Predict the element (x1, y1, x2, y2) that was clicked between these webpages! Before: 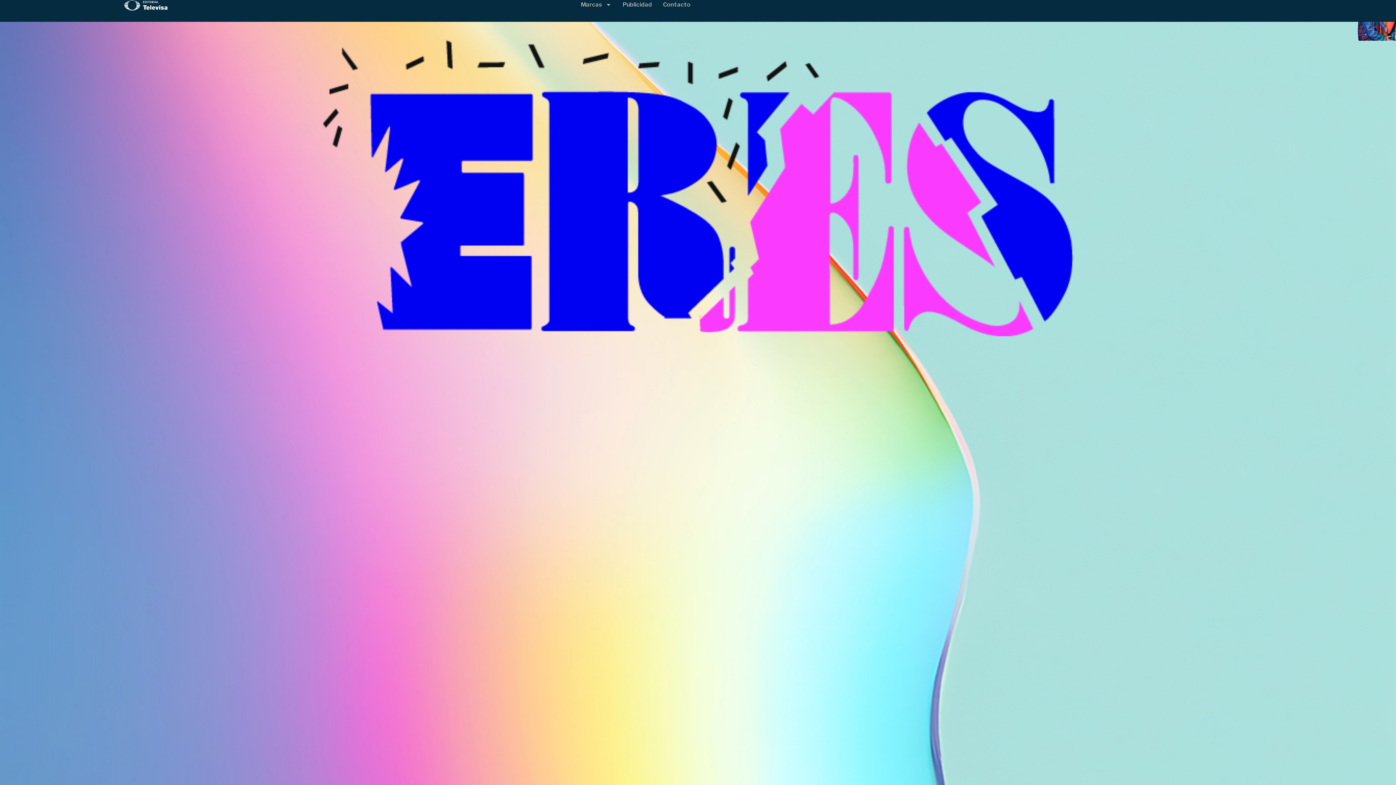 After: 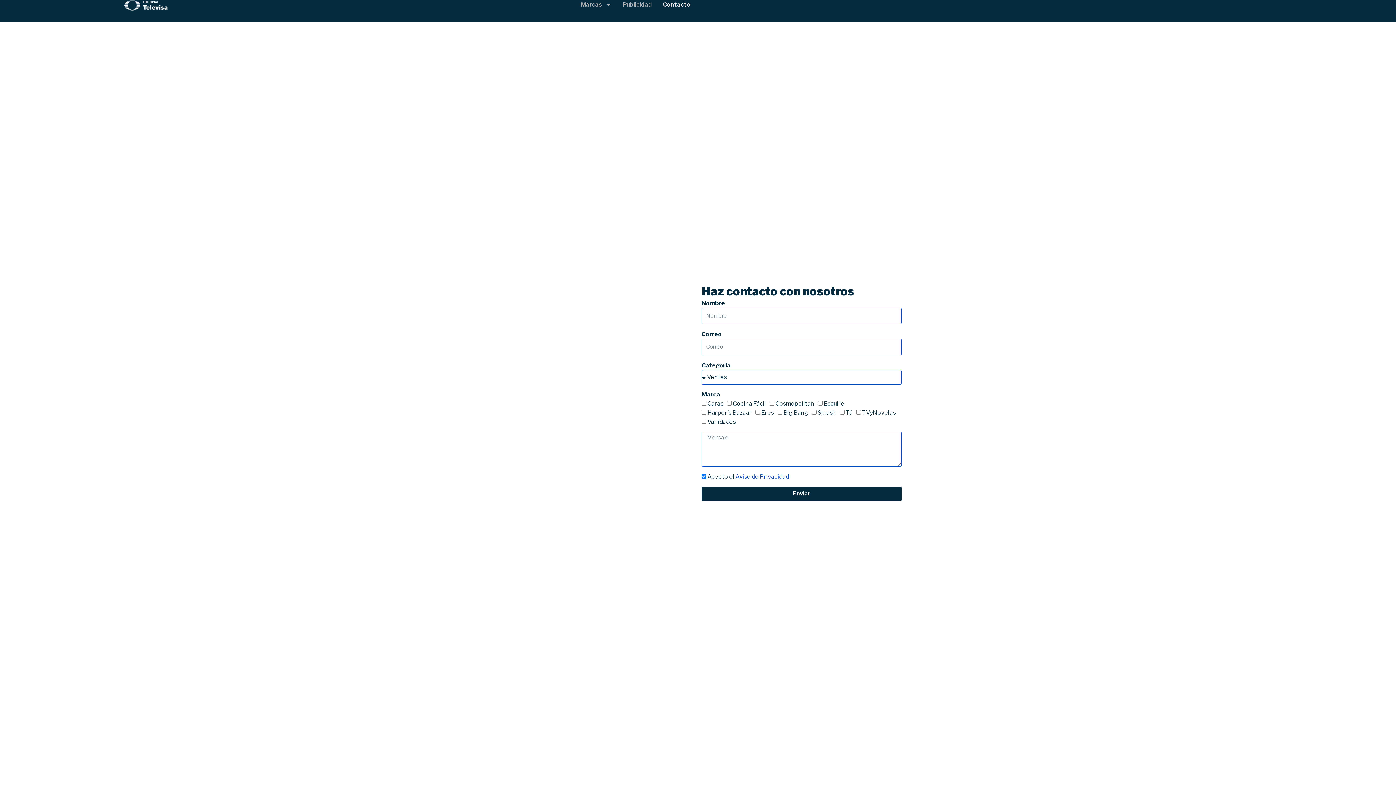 Action: bbox: (663, 0, 690, 9) label: Contacto